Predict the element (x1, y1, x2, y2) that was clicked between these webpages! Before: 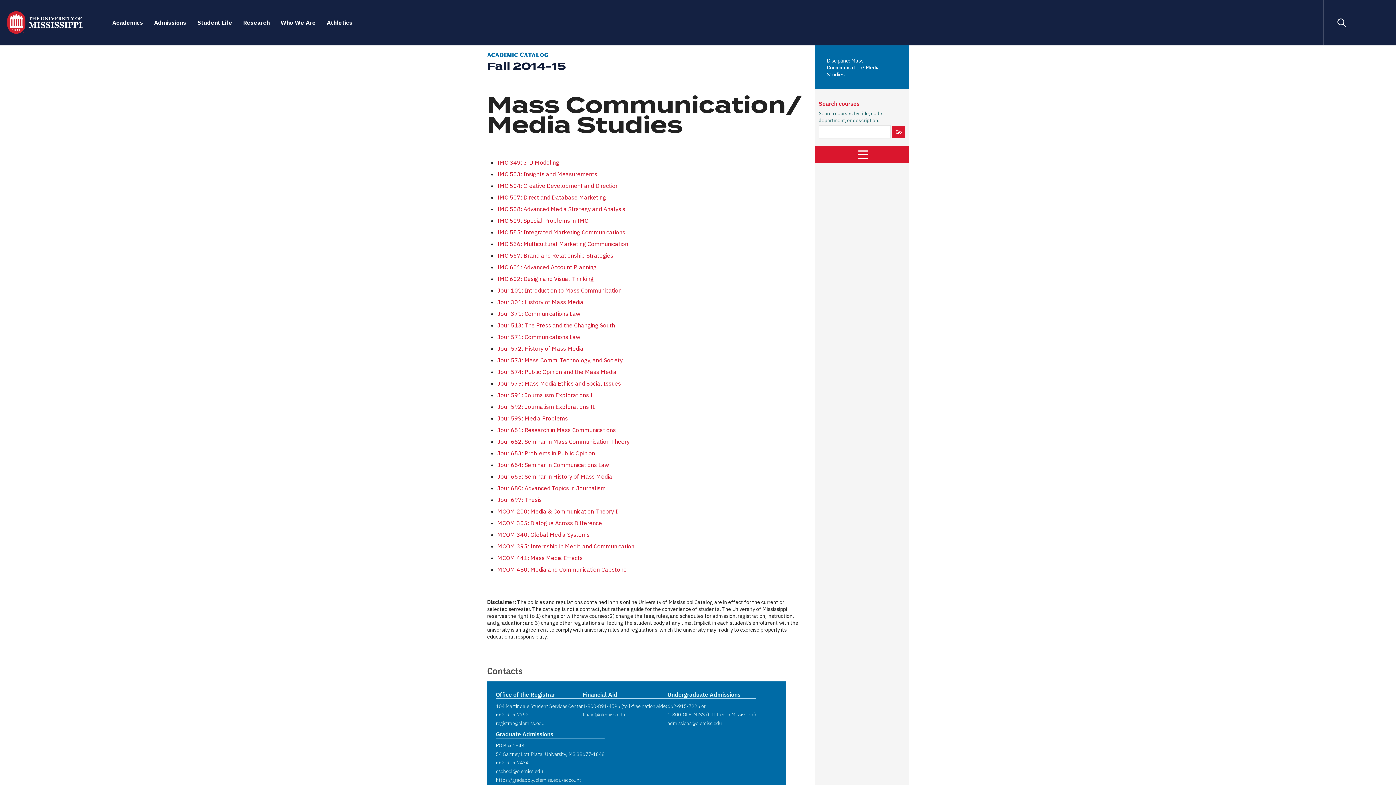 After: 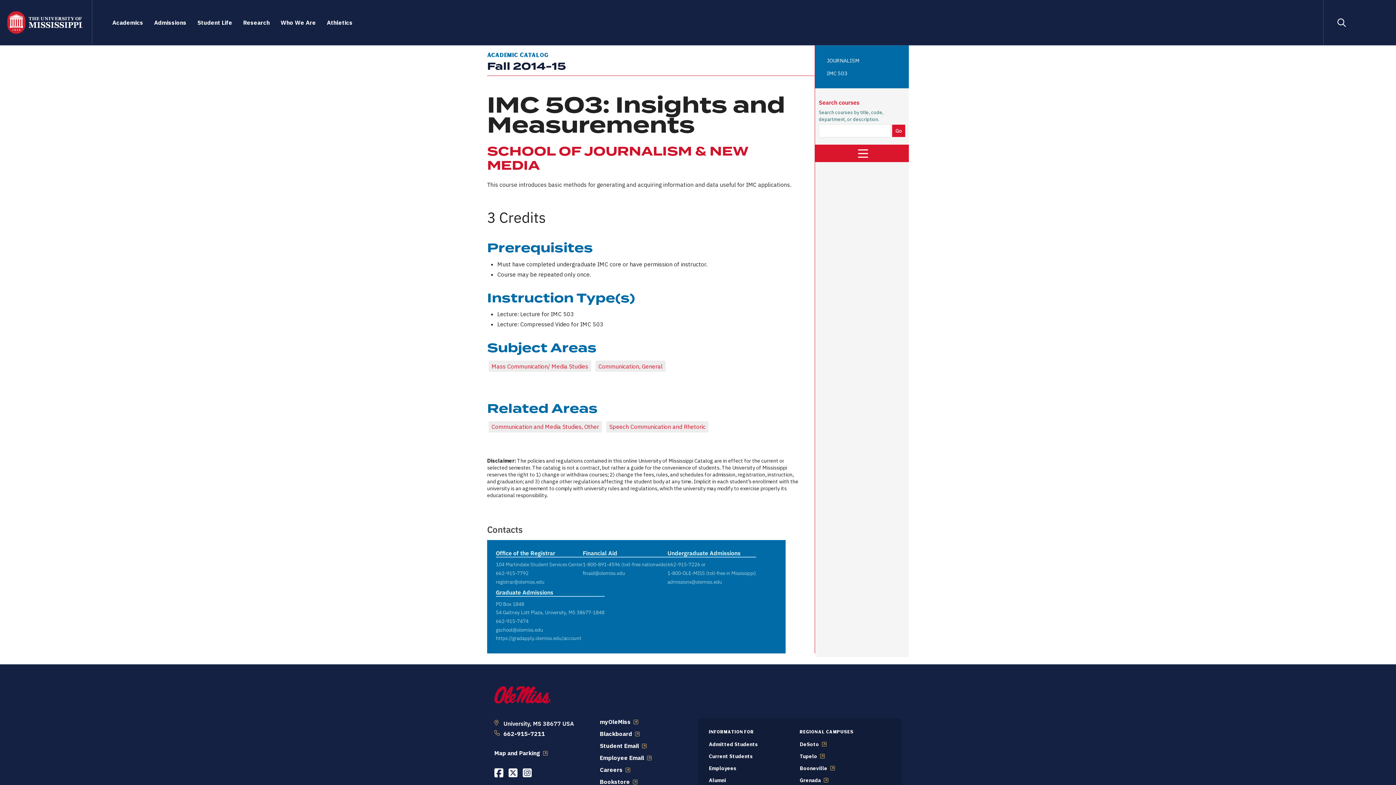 Action: label: IMC 503: Insights and Measurements bbox: (497, 170, 597, 177)